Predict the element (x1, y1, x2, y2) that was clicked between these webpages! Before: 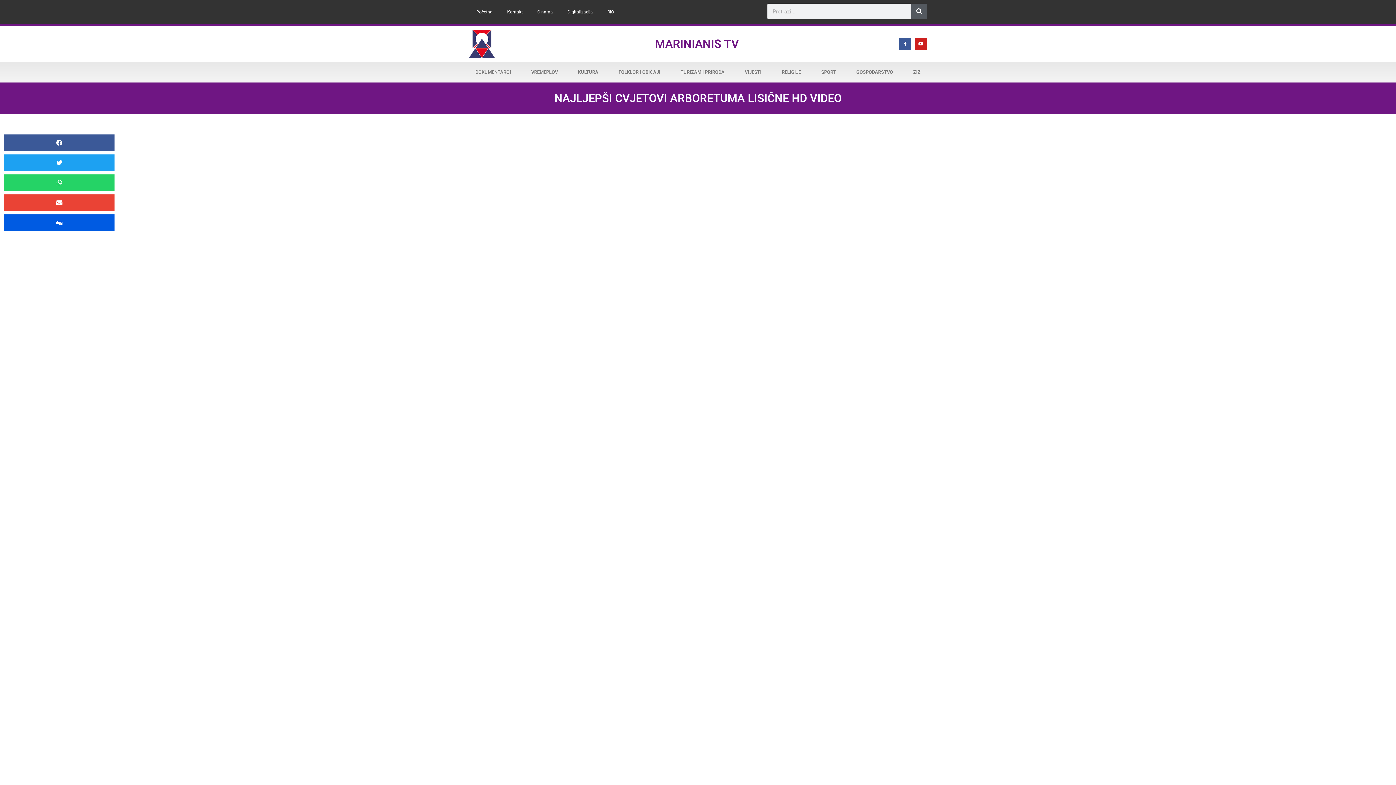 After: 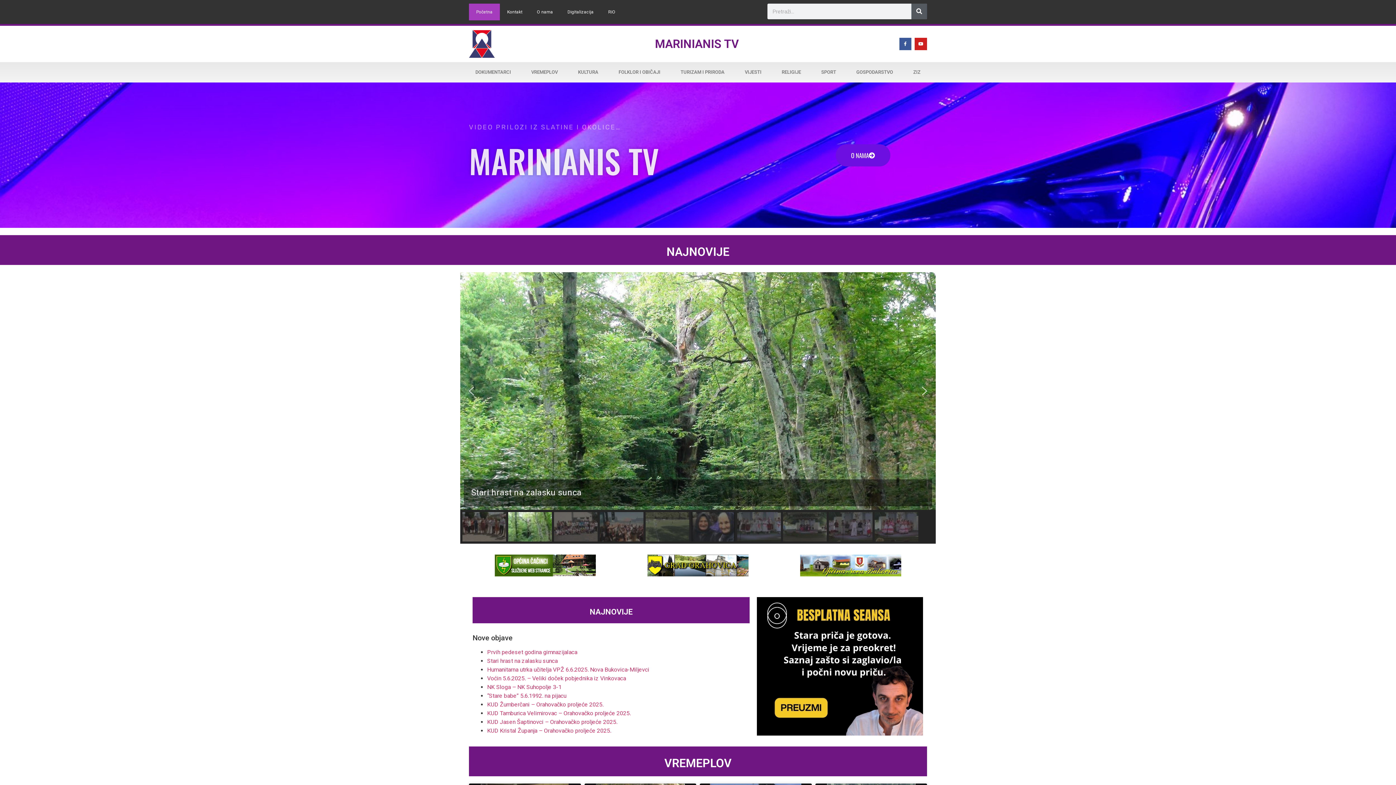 Action: bbox: (469, 30, 515, 57)